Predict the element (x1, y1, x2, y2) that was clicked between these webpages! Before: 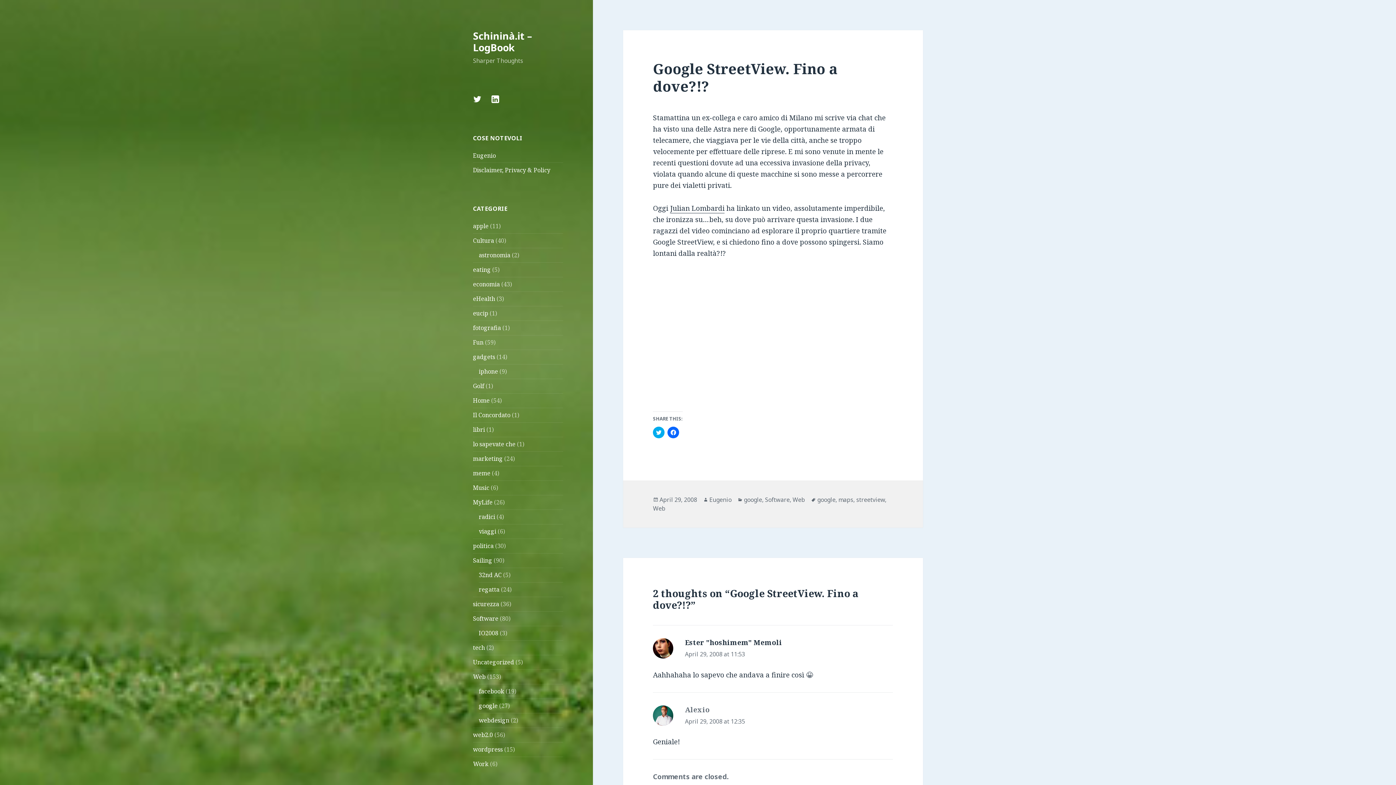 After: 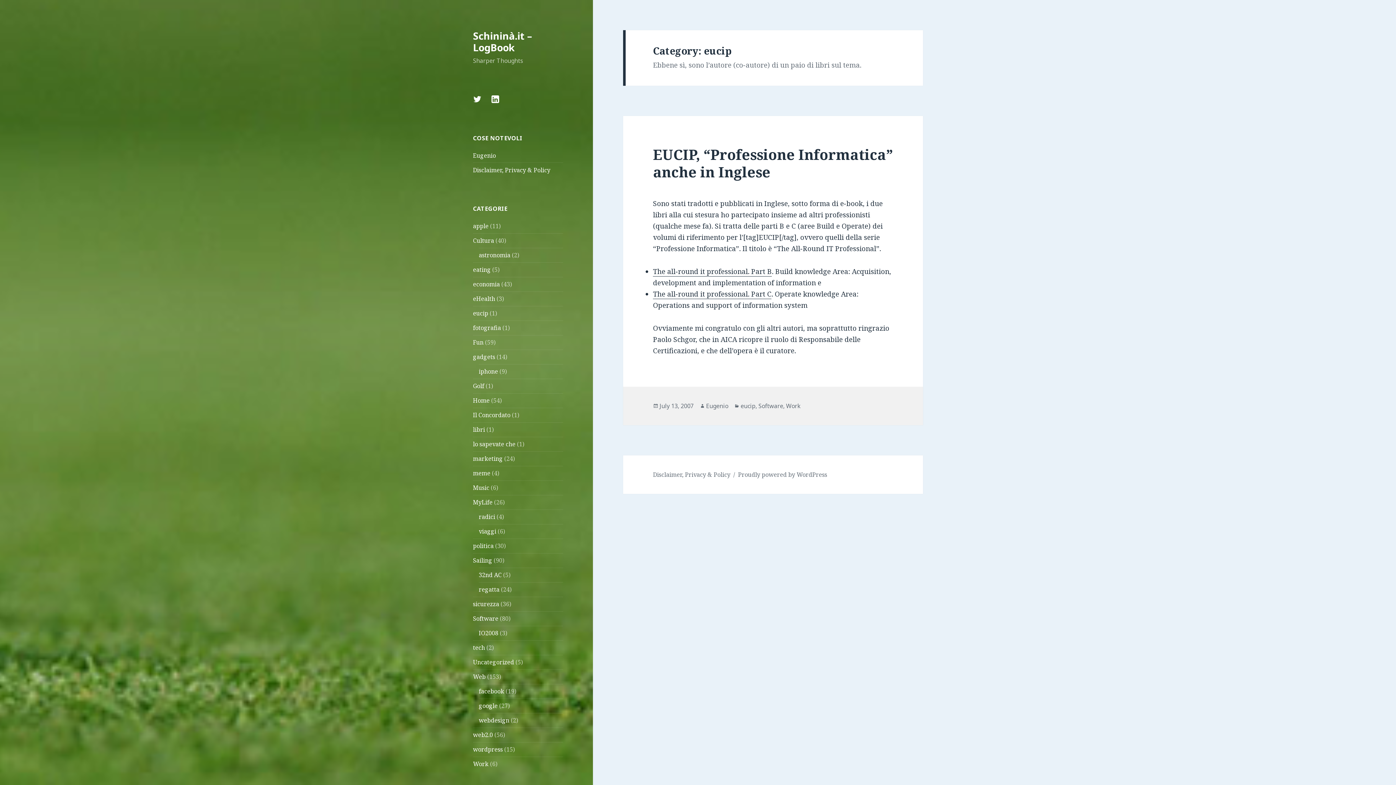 Action: bbox: (473, 309, 488, 317) label: eucip